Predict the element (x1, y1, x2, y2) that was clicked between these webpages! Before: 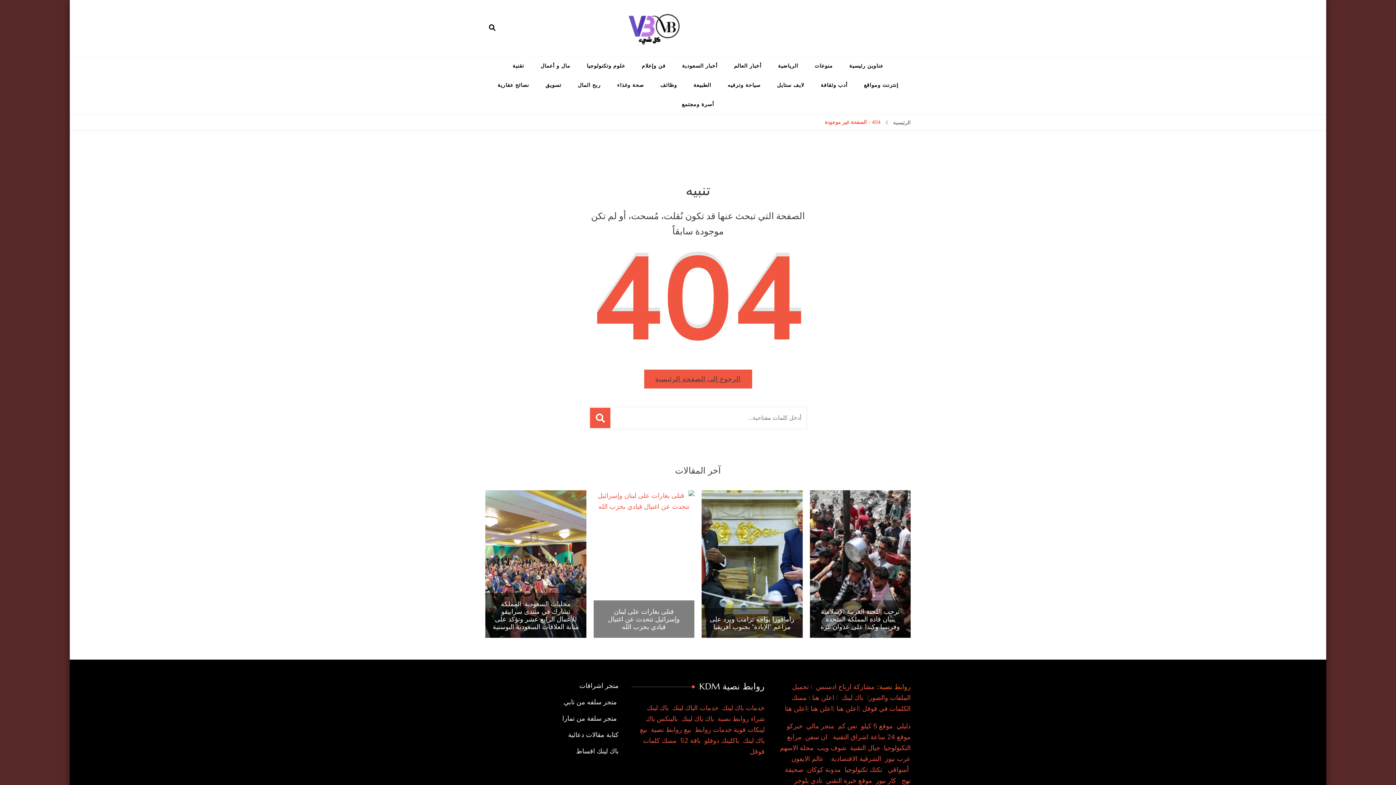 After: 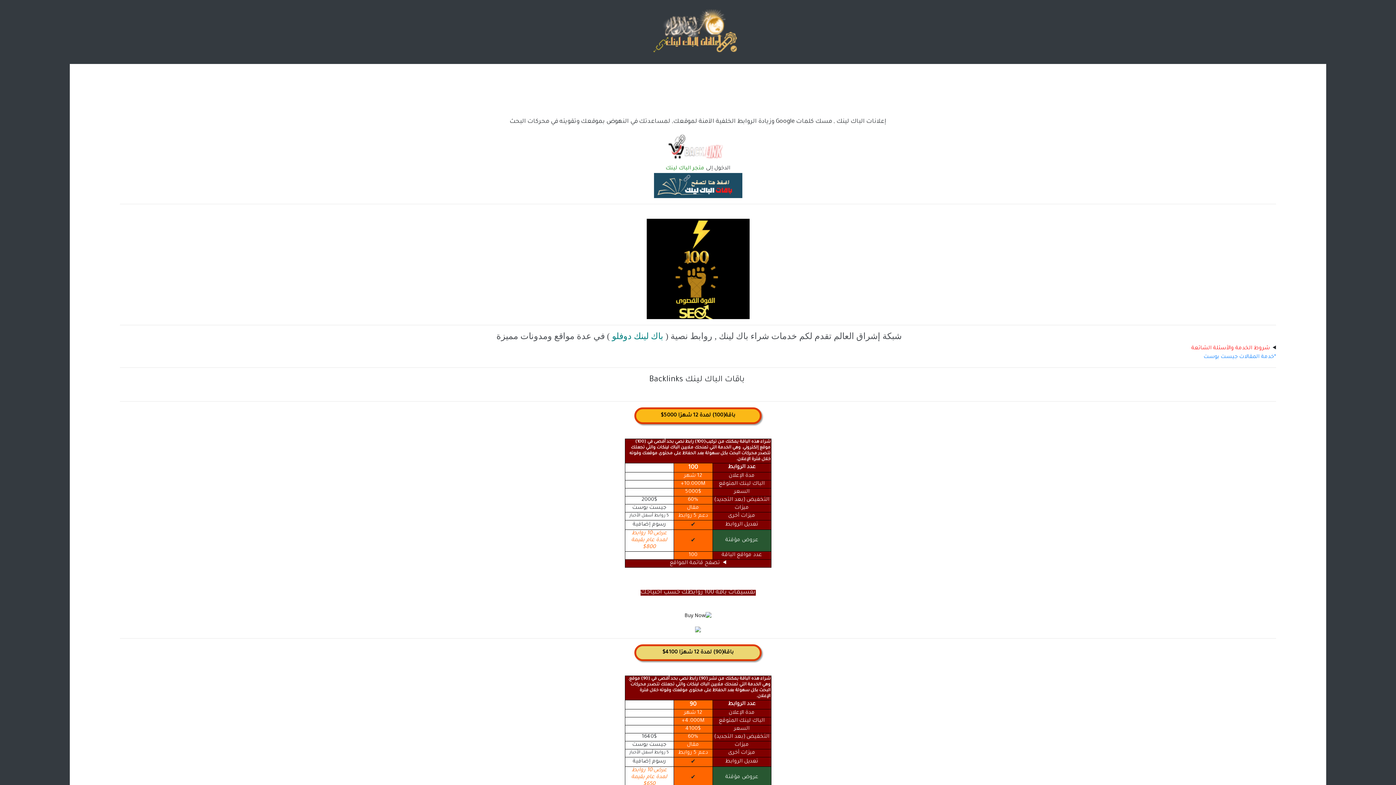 Action: label: اعلن هنا bbox: (785, 704, 807, 713)